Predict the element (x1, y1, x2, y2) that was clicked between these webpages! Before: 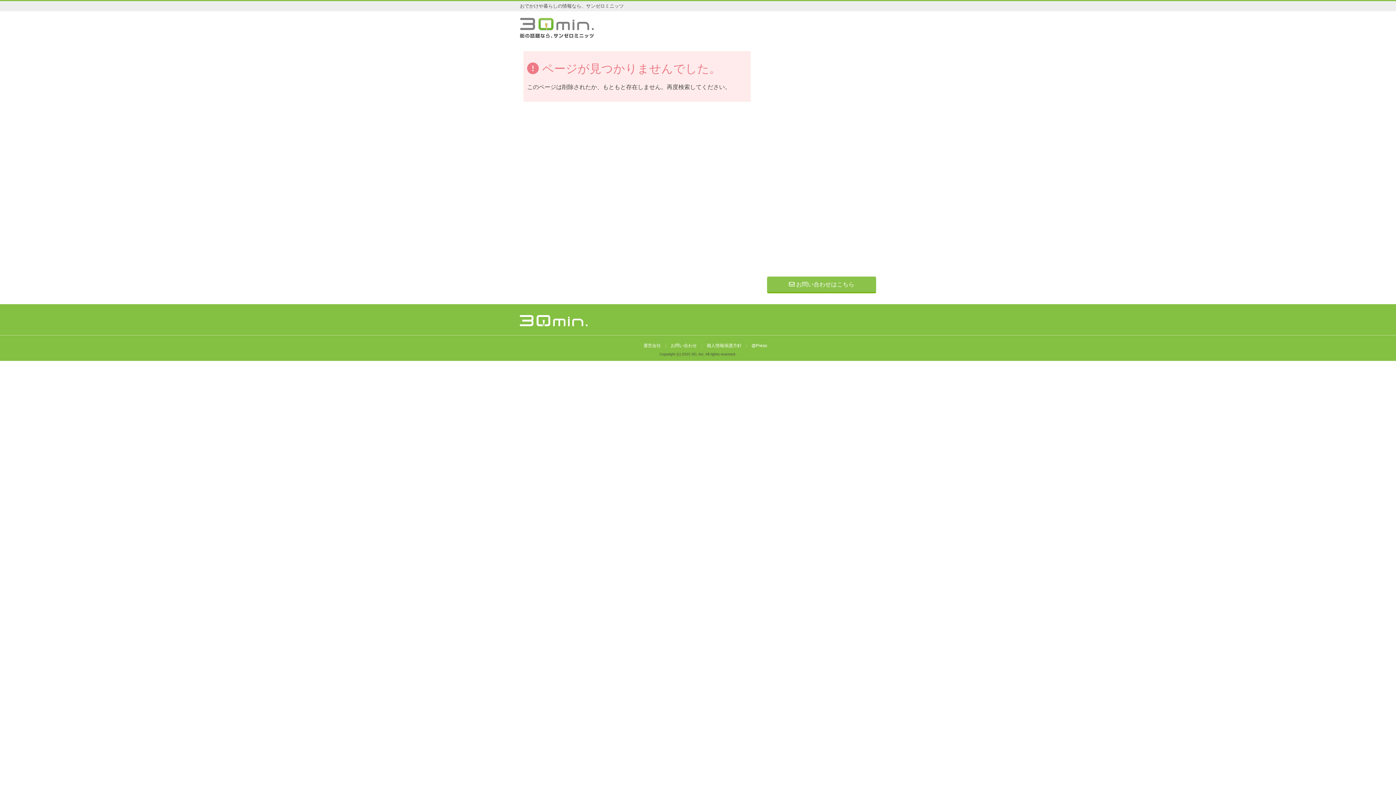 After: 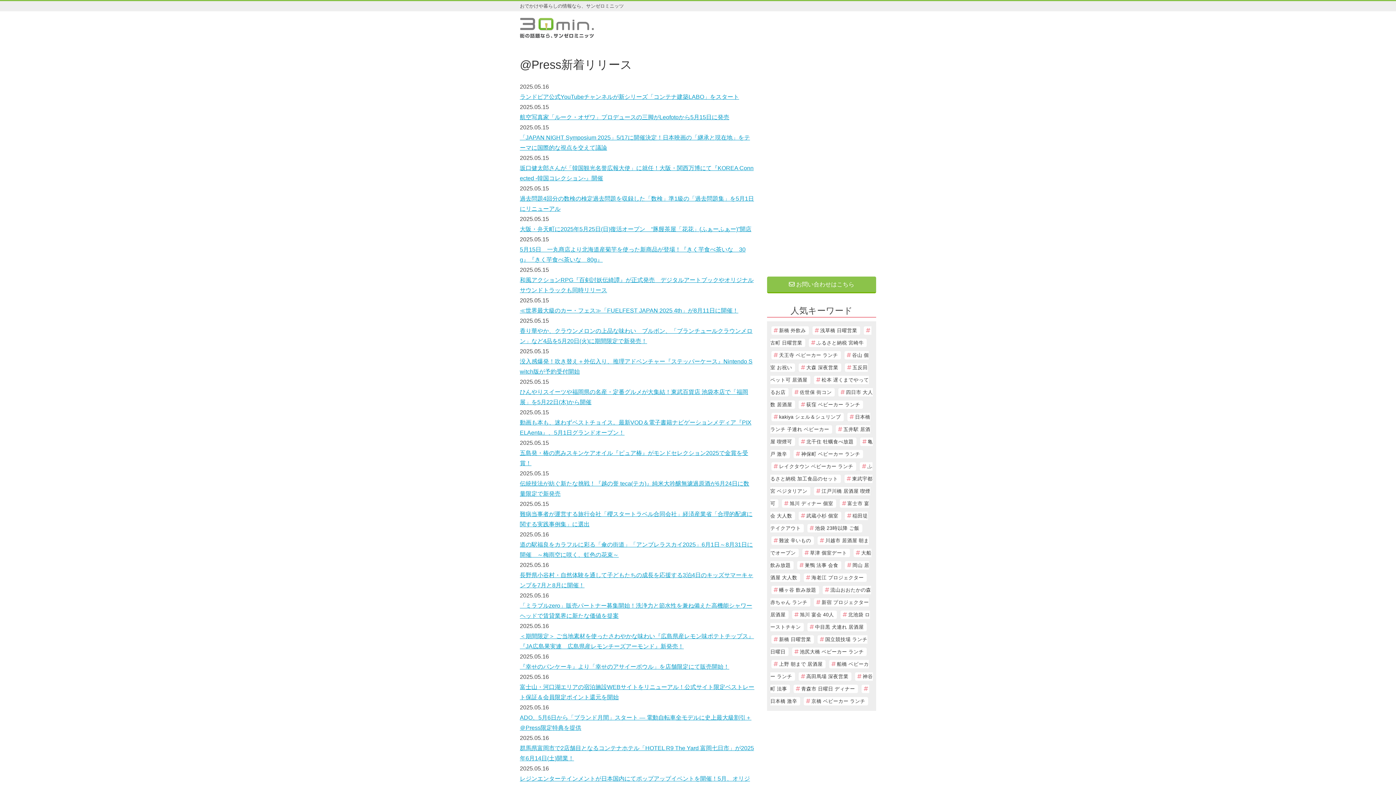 Action: bbox: (747, 343, 771, 348) label: @Press